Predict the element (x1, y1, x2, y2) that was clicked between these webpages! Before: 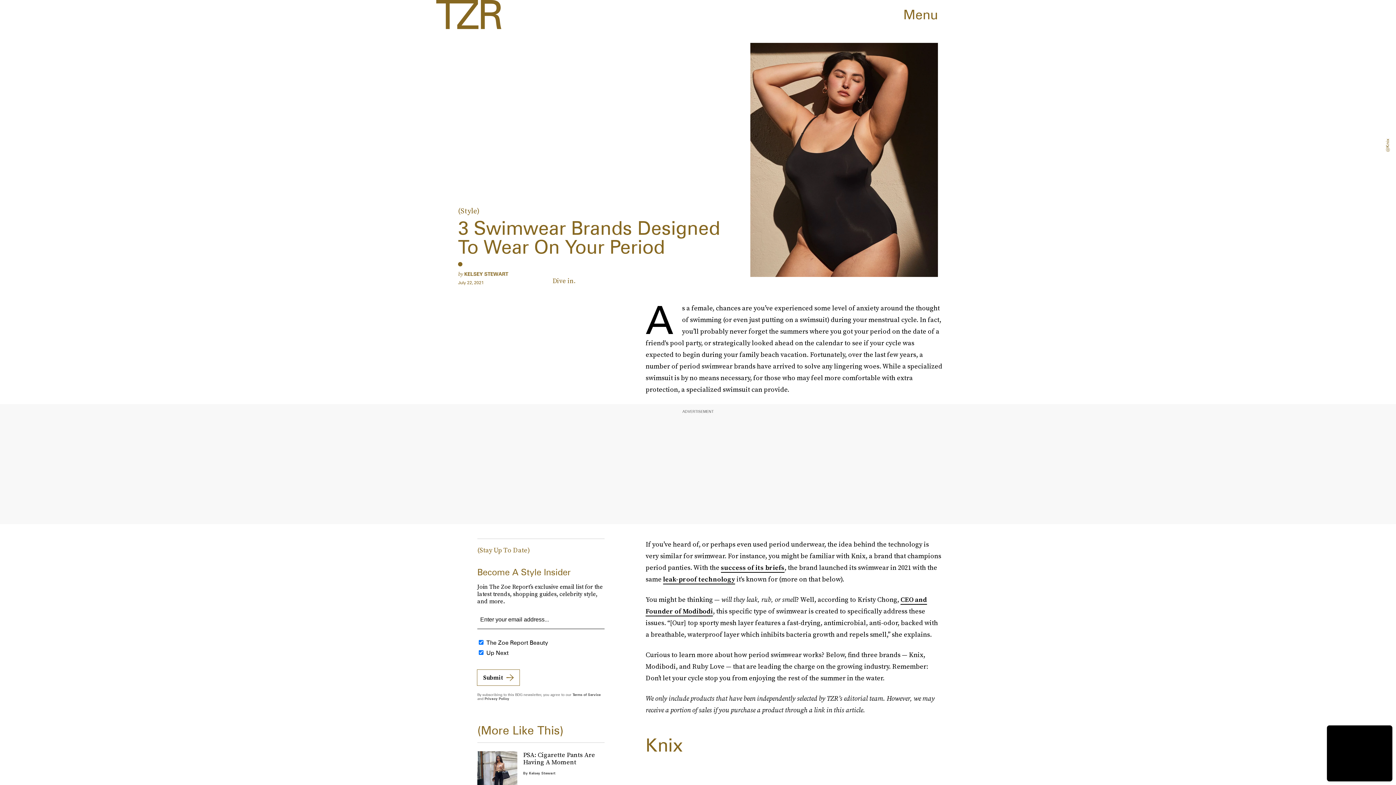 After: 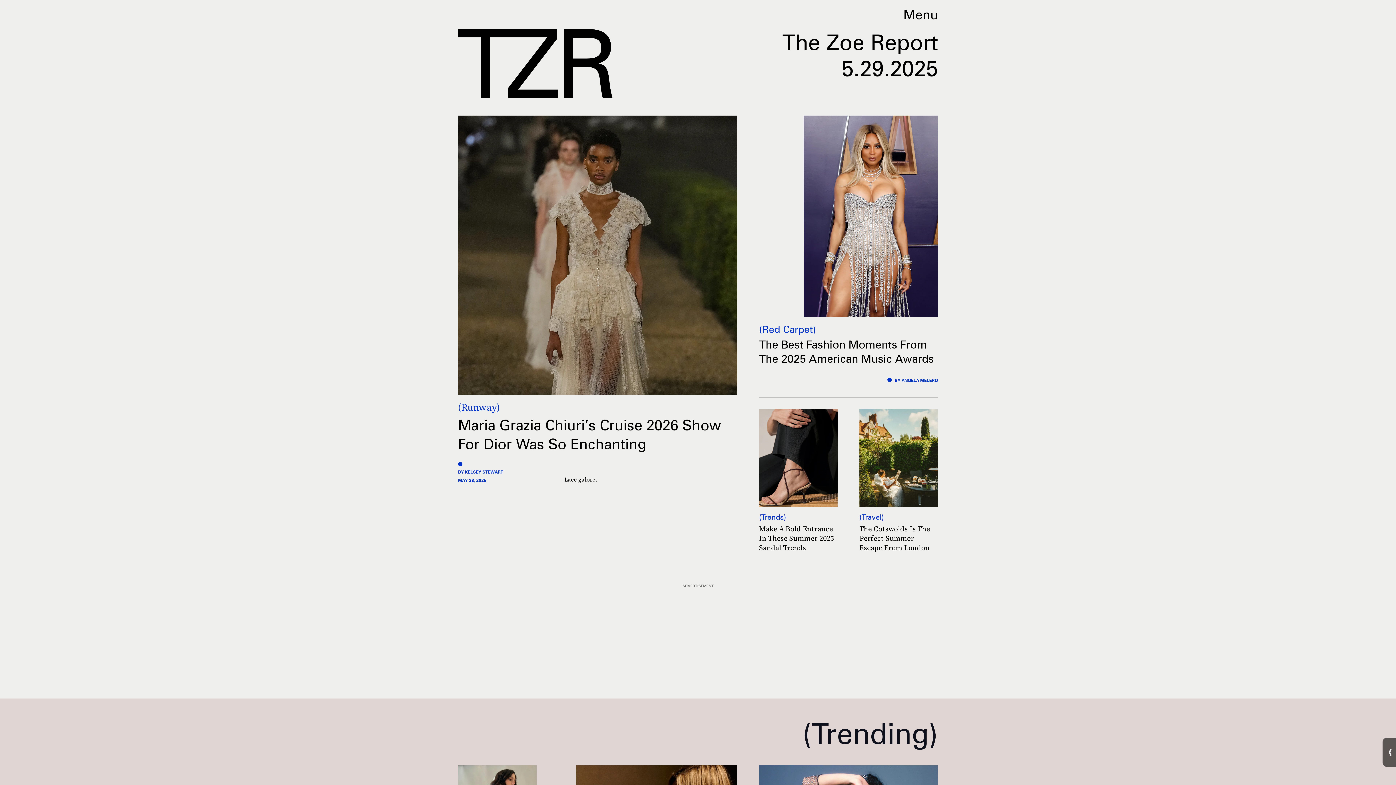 Action: bbox: (436, 0, 501, 29)